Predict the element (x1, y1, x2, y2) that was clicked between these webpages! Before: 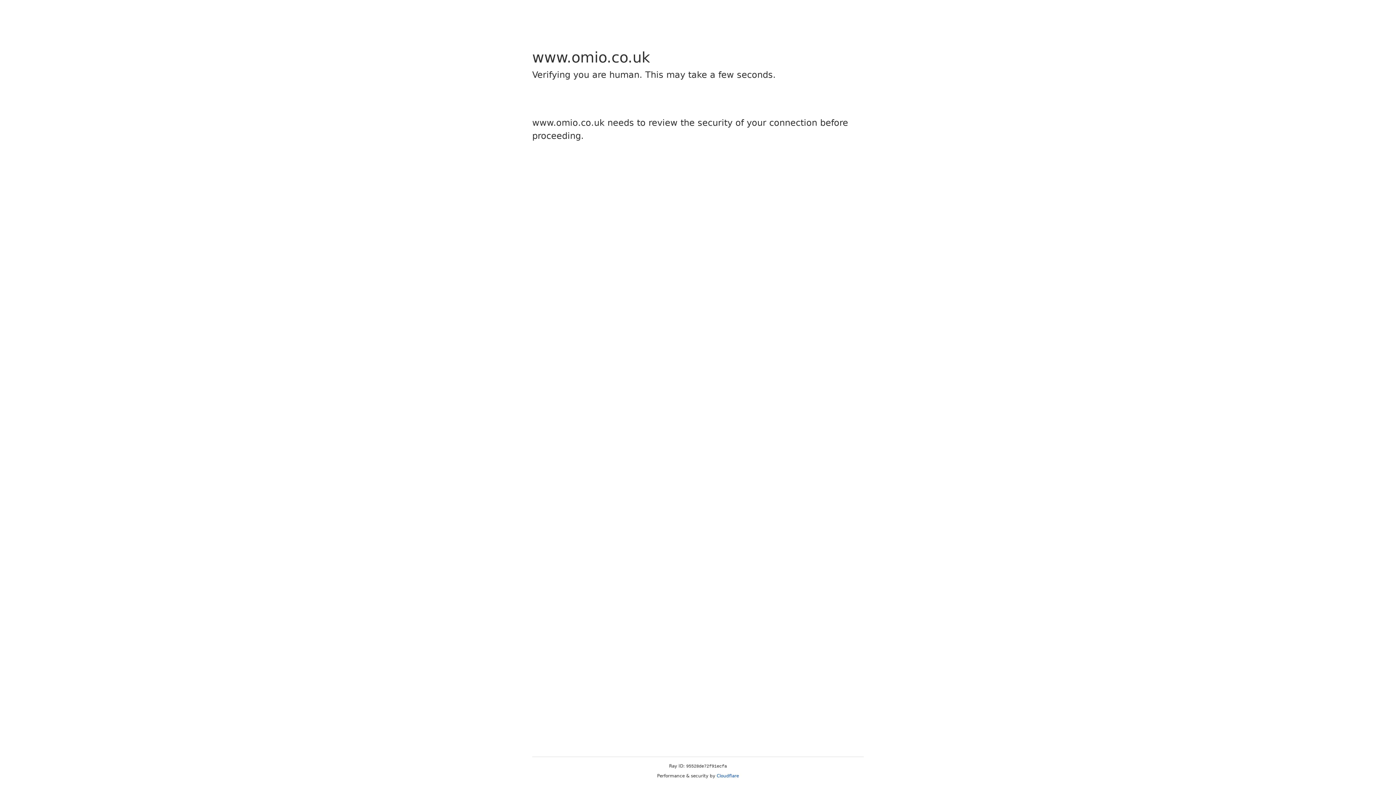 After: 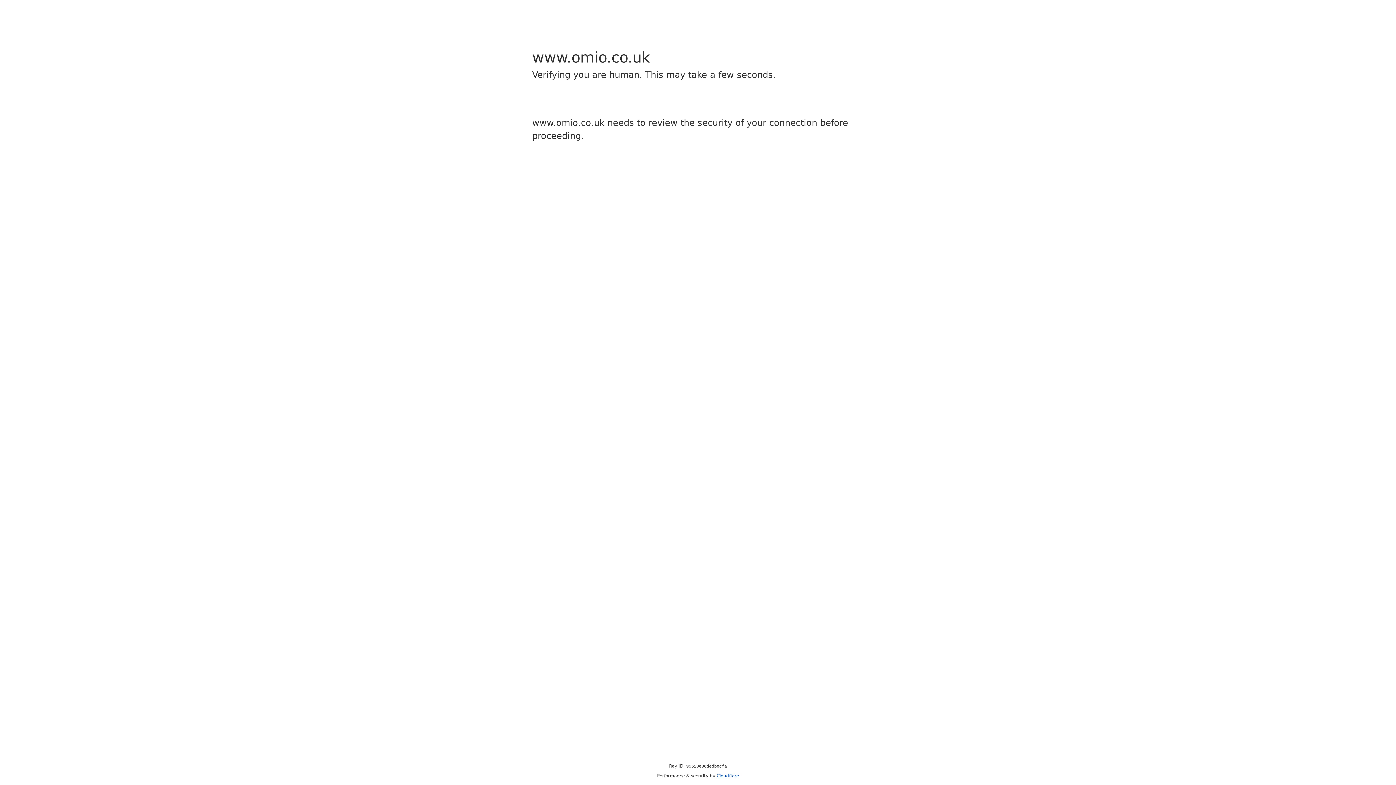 Action: label: Cloudflare bbox: (716, 773, 739, 778)